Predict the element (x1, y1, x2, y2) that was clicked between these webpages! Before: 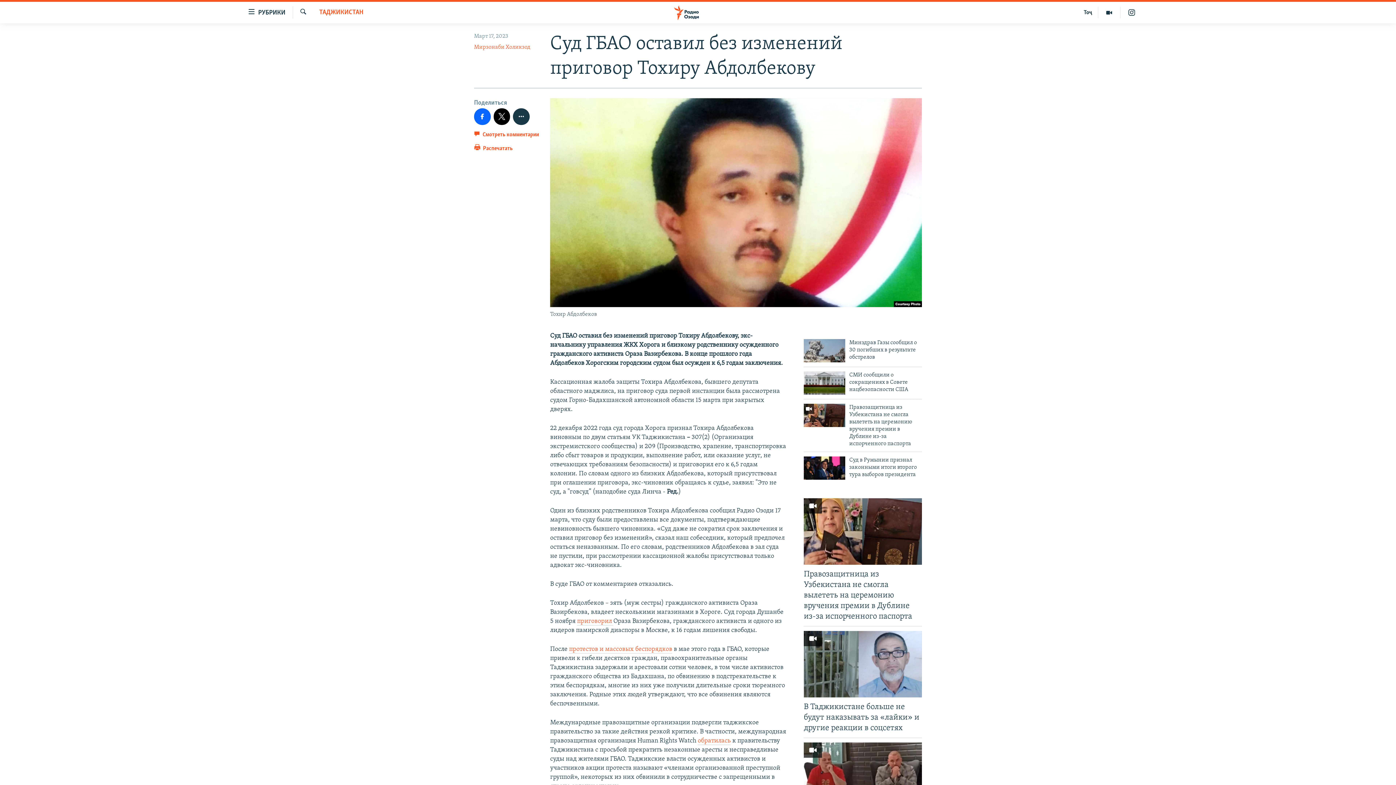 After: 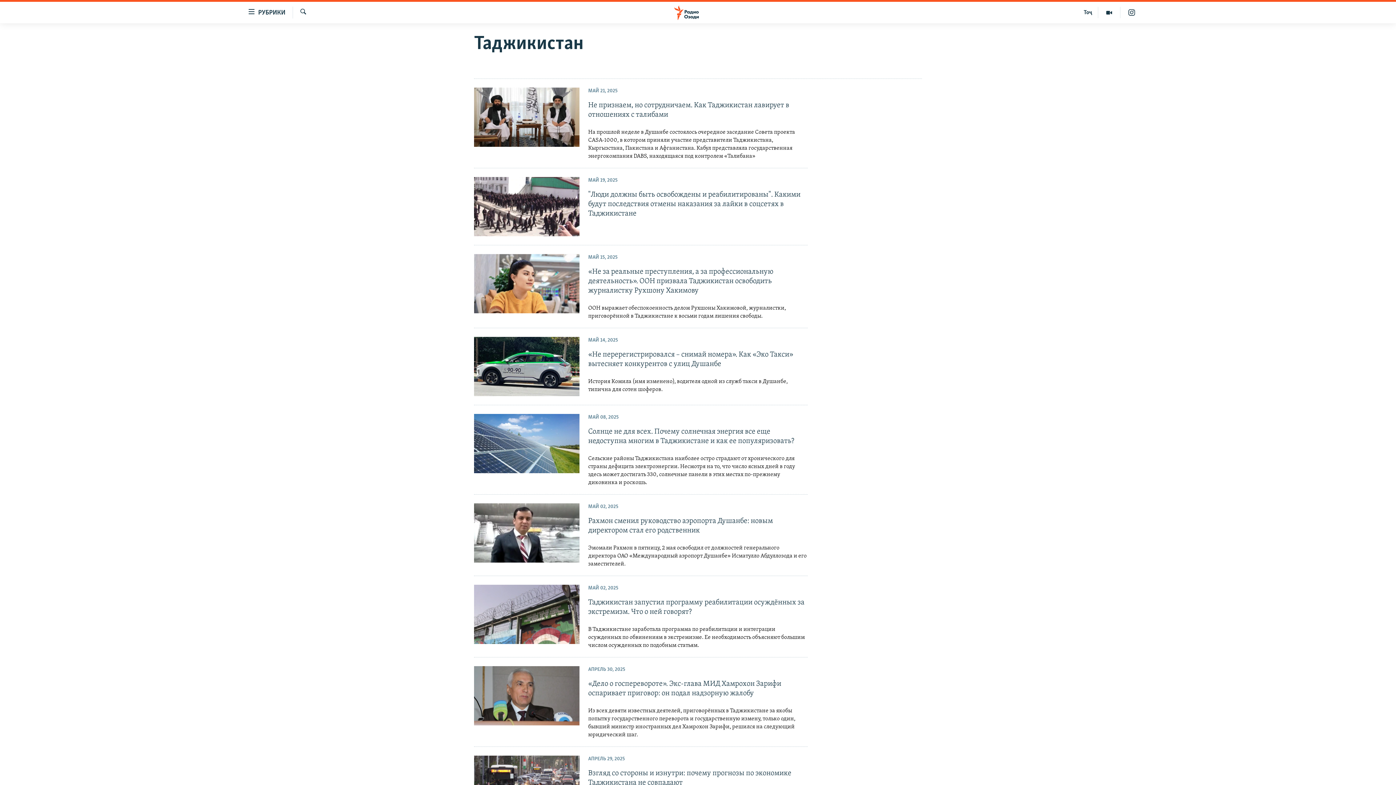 Action: bbox: (319, 8, 363, 17) label: ТАДЖИКИСТАН